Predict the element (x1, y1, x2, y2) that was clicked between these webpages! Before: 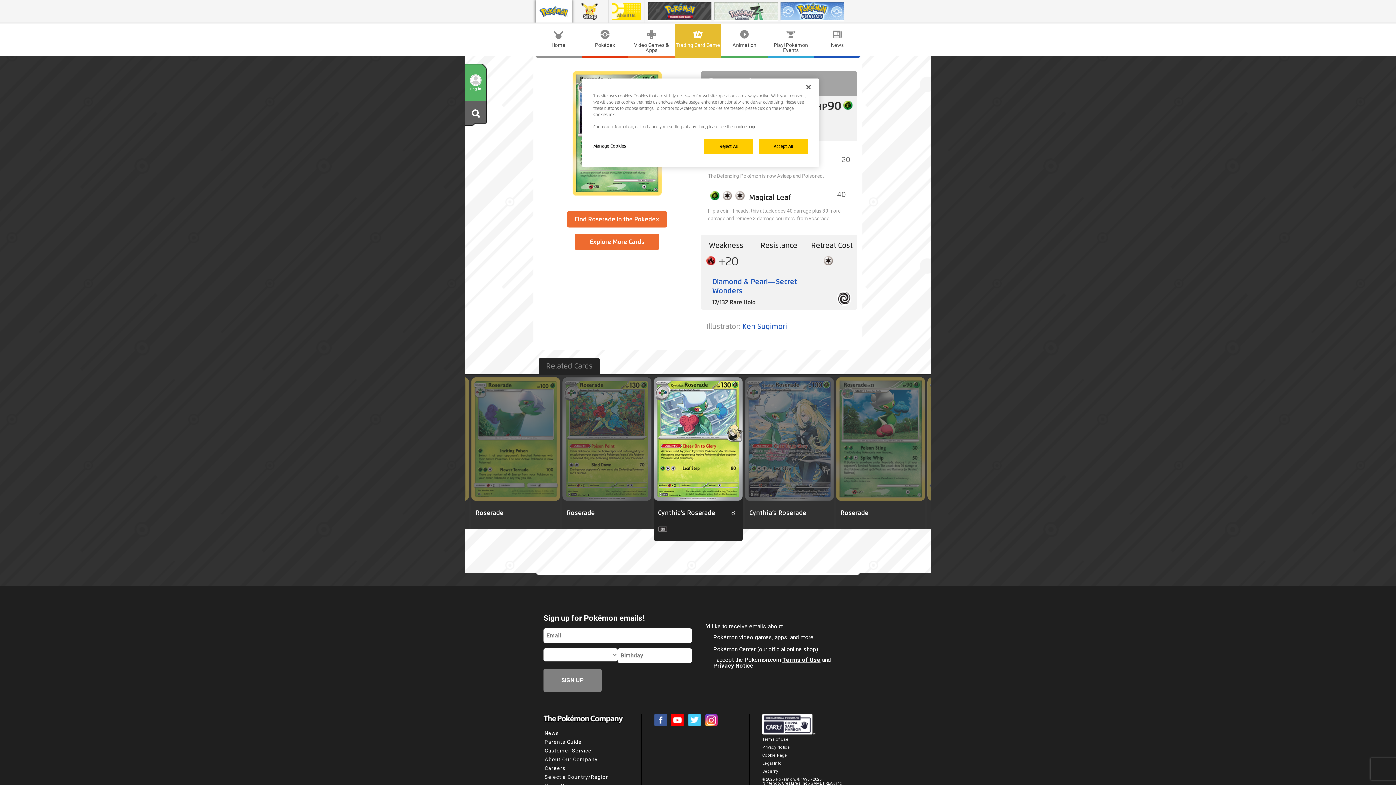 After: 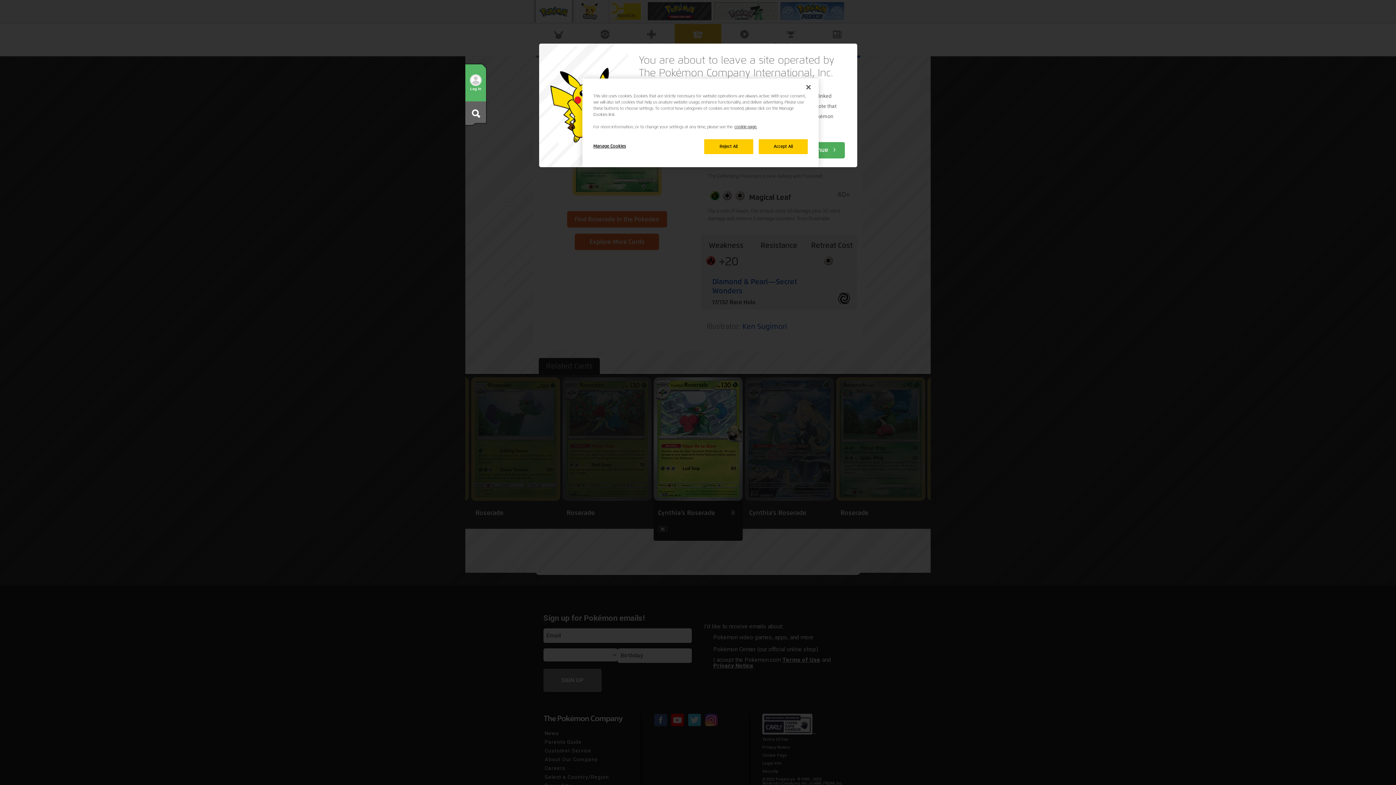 Action: label: Instagram bbox: (705, 714, 717, 726)